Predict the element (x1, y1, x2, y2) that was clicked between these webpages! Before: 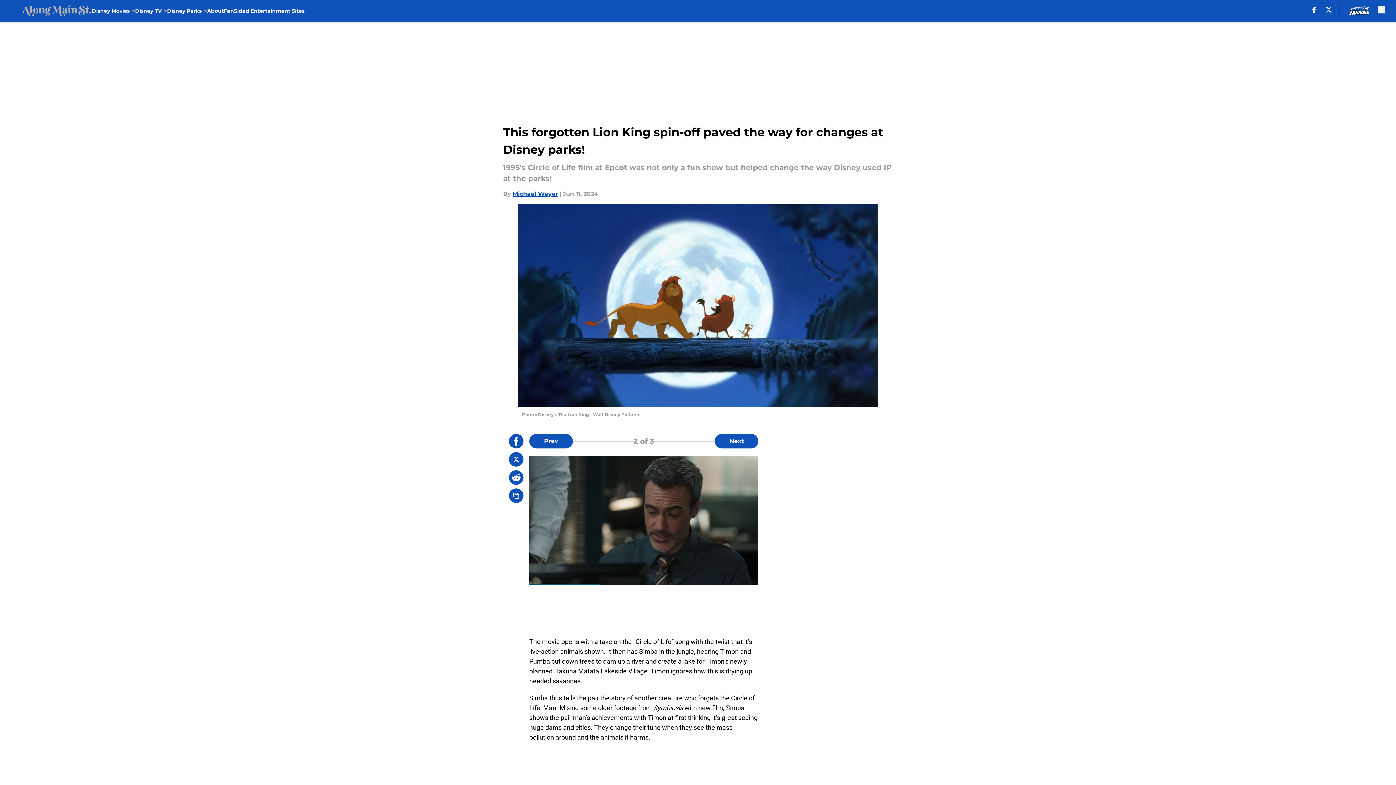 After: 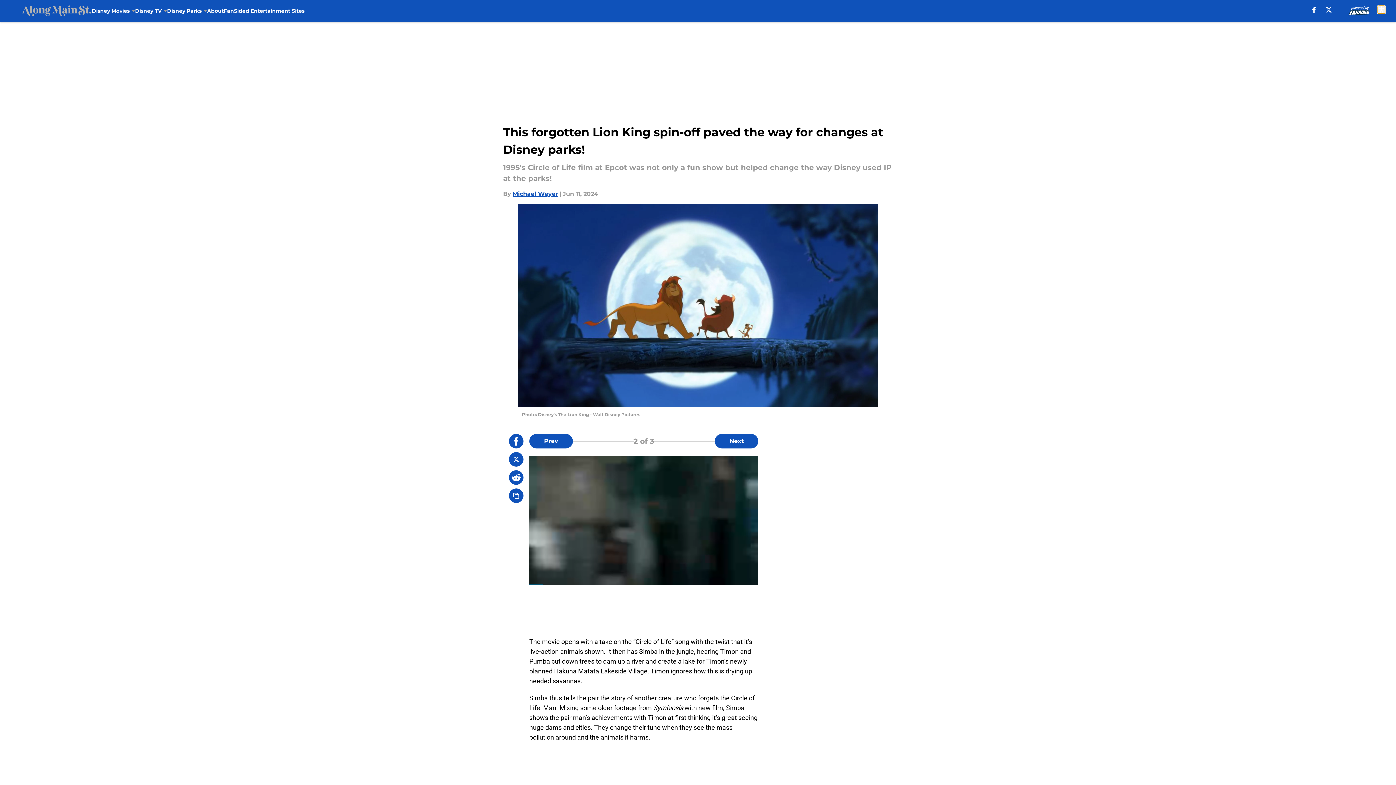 Action: label: accessibility bbox: (1378, 5, 1385, 13)